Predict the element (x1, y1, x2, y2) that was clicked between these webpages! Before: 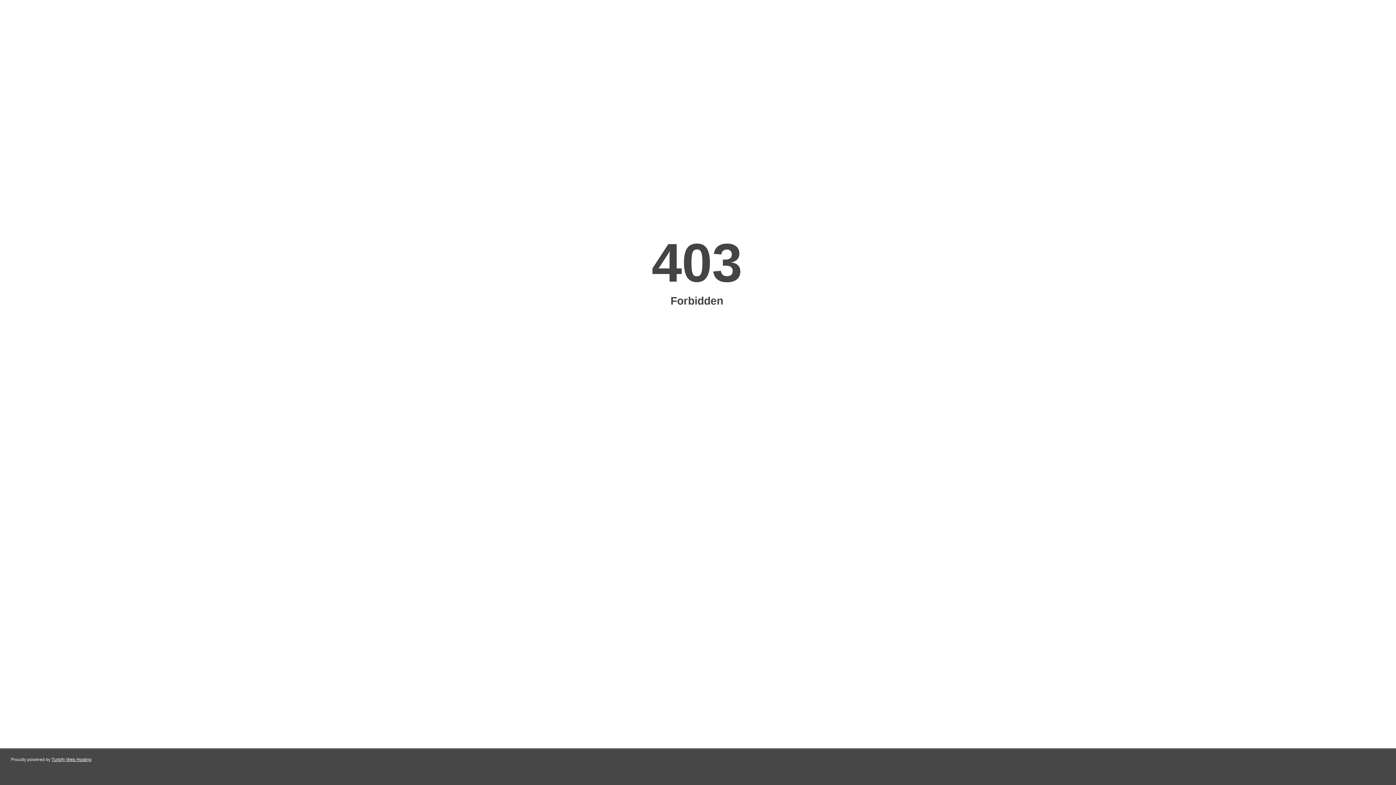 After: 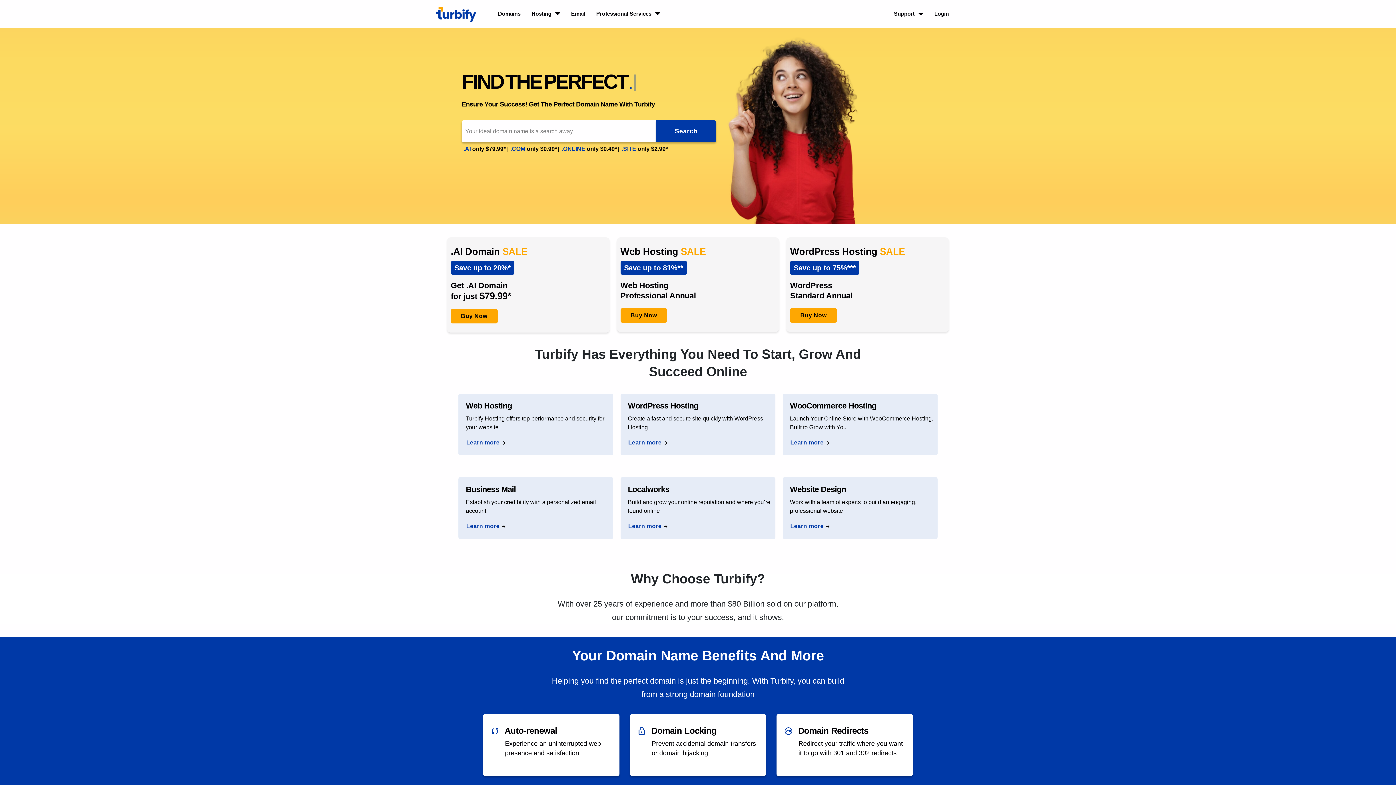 Action: bbox: (51, 757, 91, 762) label: Turbify Web Hosting